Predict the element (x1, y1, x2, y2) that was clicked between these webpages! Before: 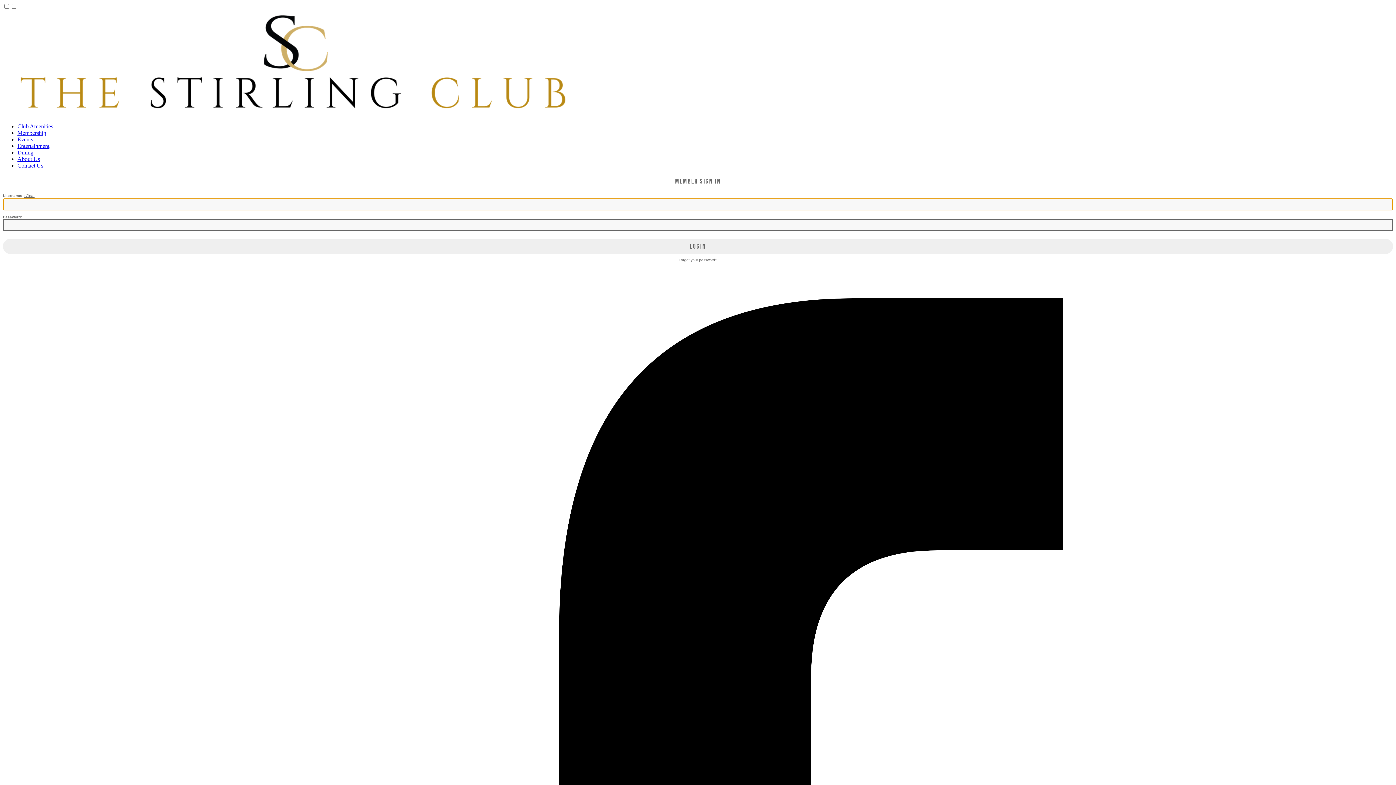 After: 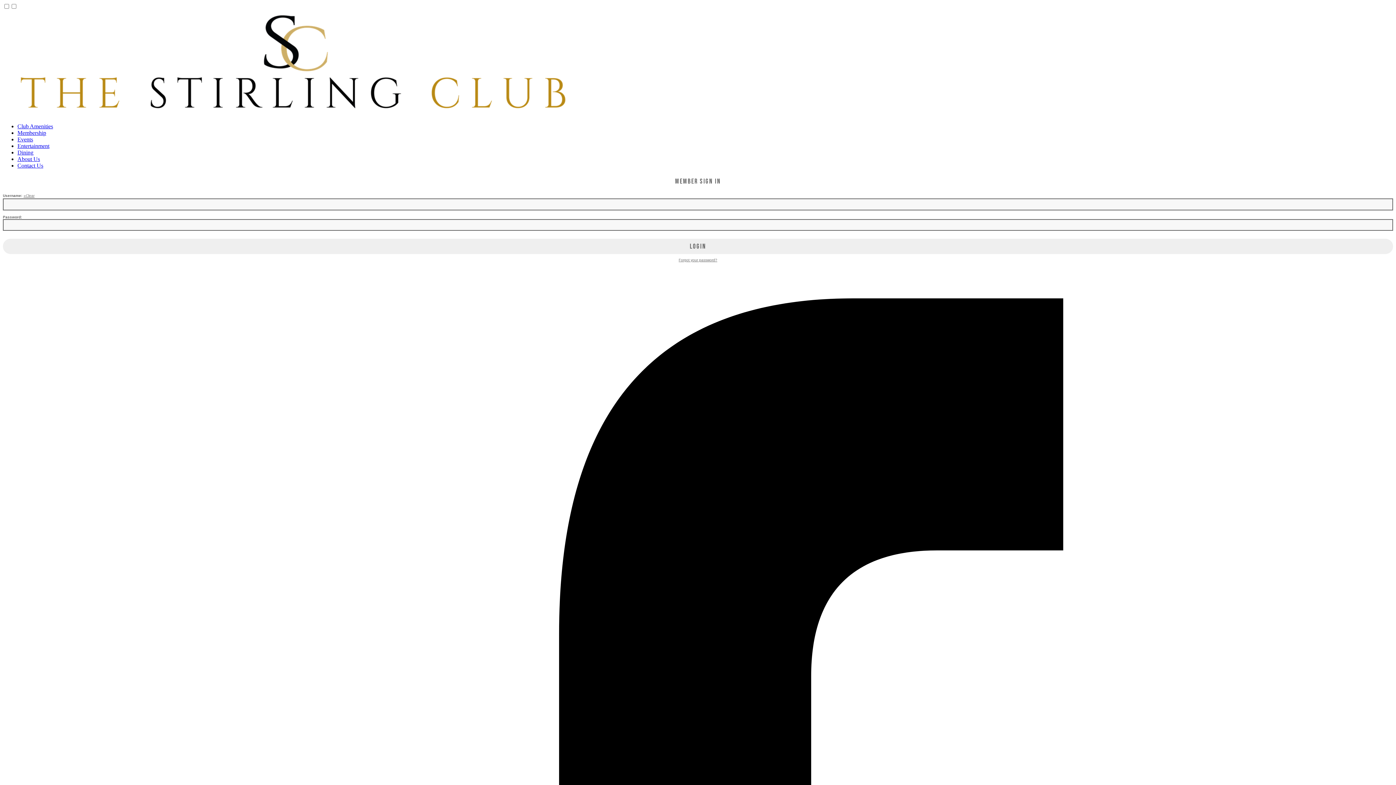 Action: label: Forgot your password? bbox: (2, 256, 1393, 264)